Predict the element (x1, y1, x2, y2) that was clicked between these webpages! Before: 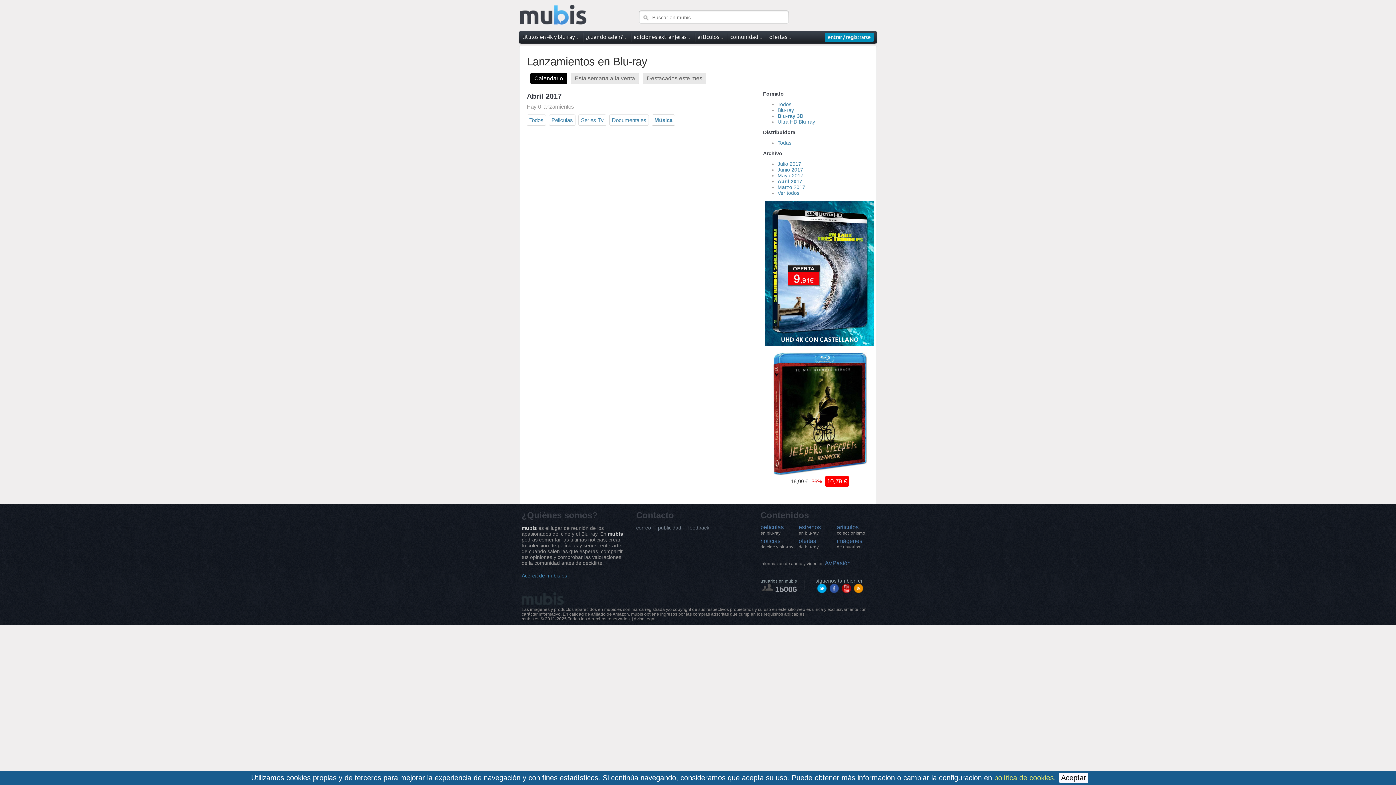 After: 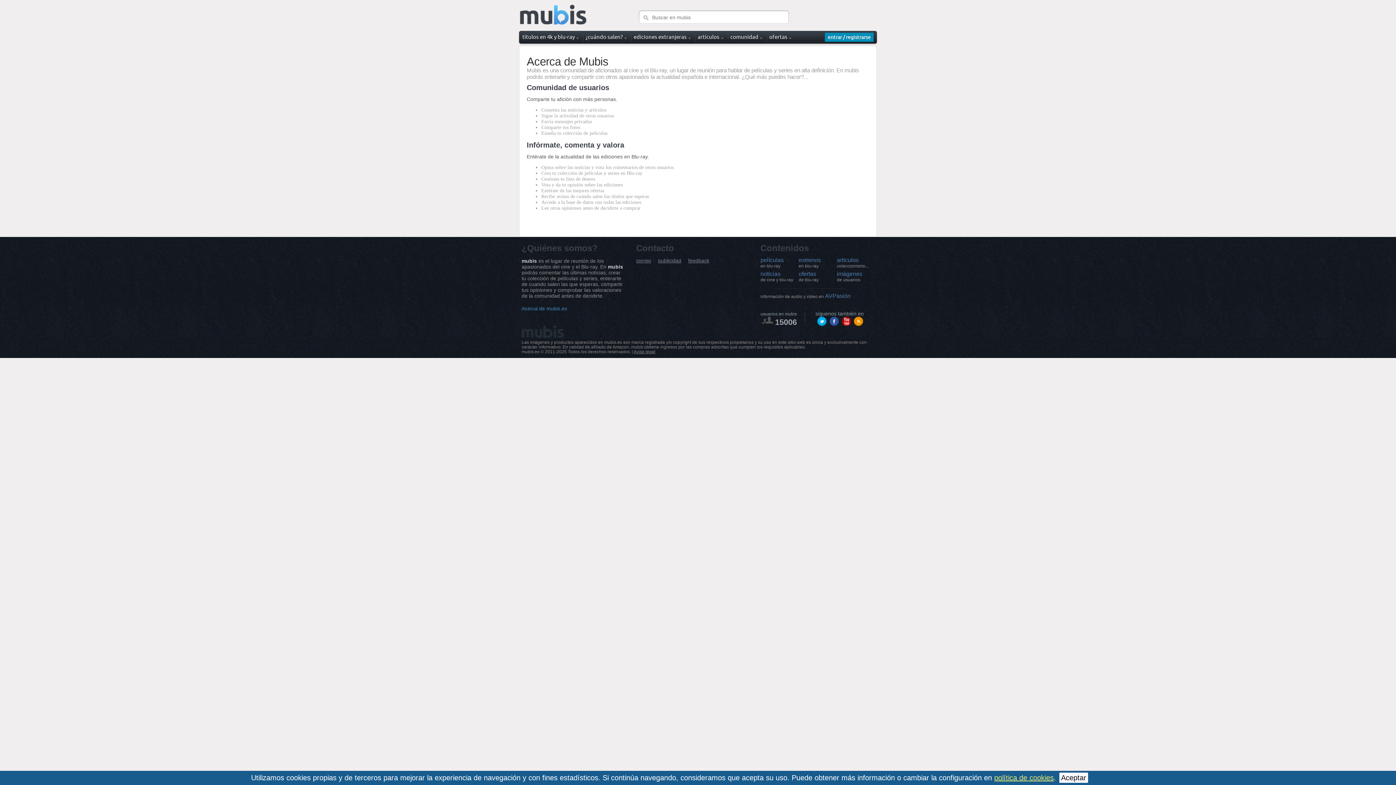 Action: label: Acerca de mubis.es bbox: (521, 573, 567, 578)